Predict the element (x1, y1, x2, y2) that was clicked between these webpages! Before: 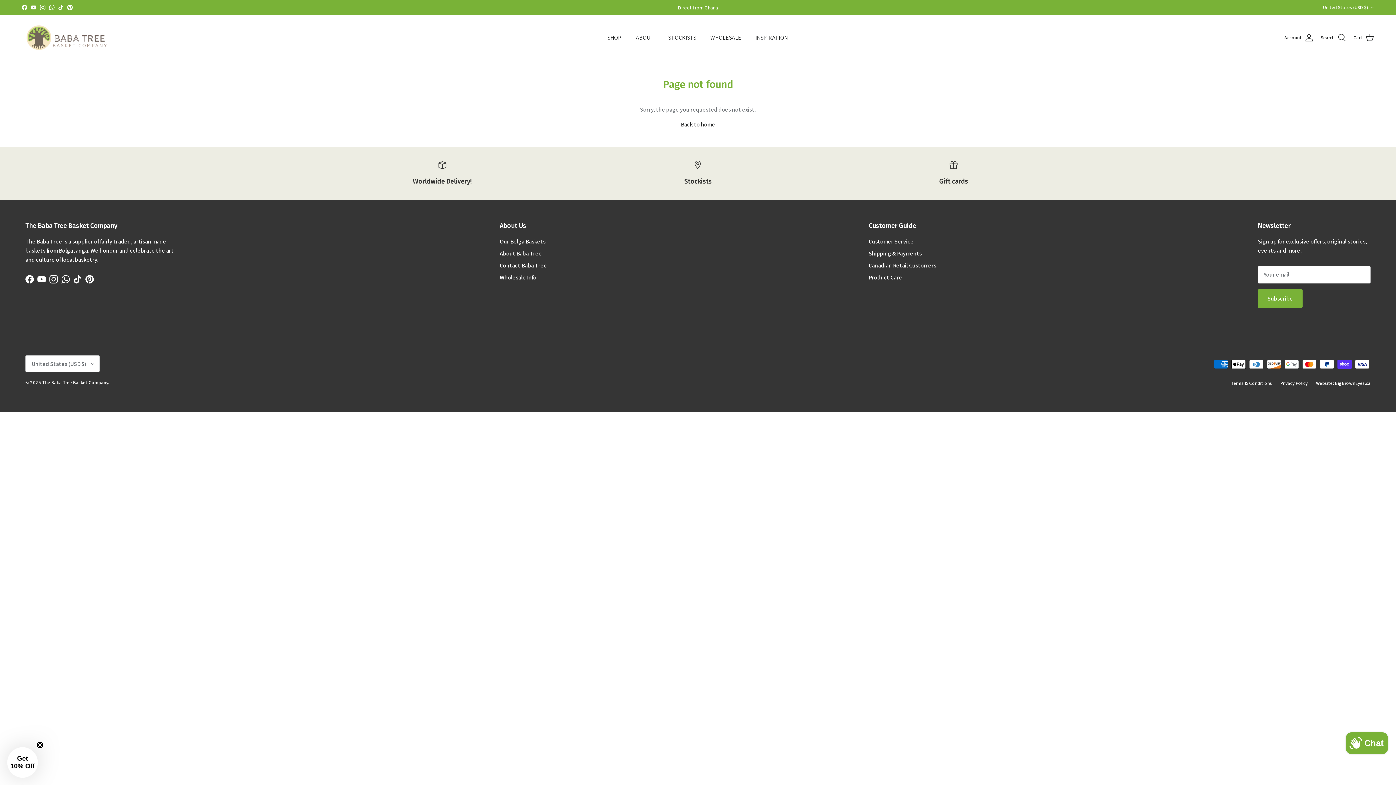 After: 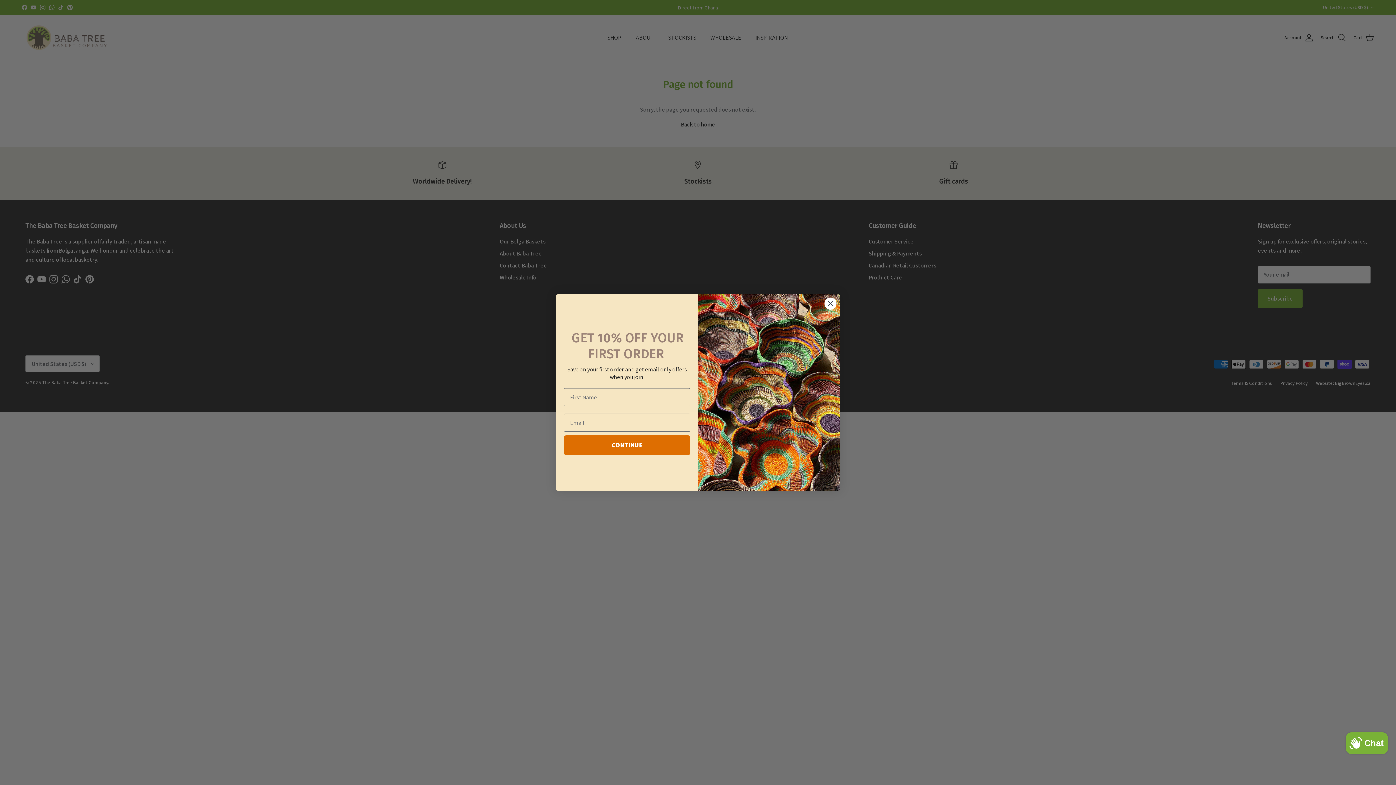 Action: label: United States (USD $) bbox: (25, 355, 99, 372)